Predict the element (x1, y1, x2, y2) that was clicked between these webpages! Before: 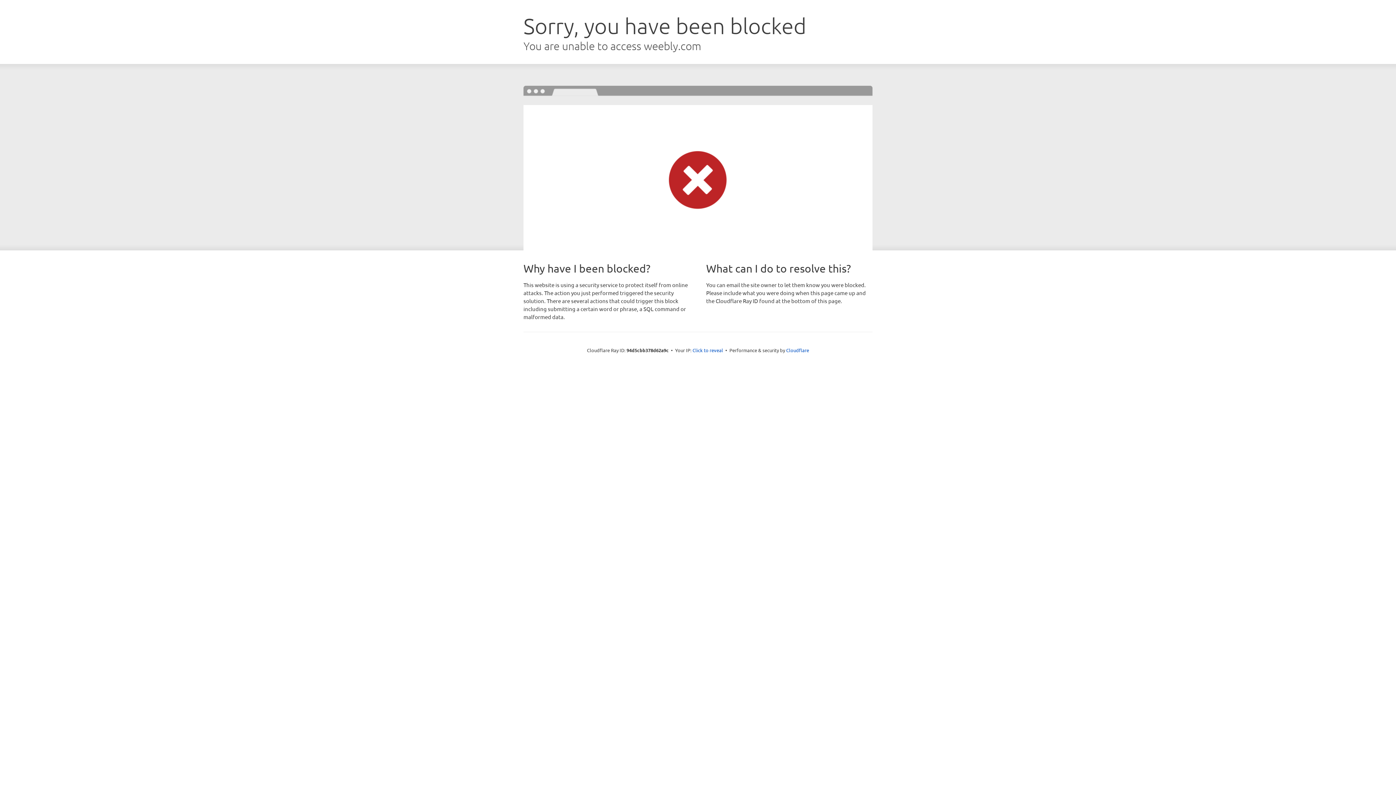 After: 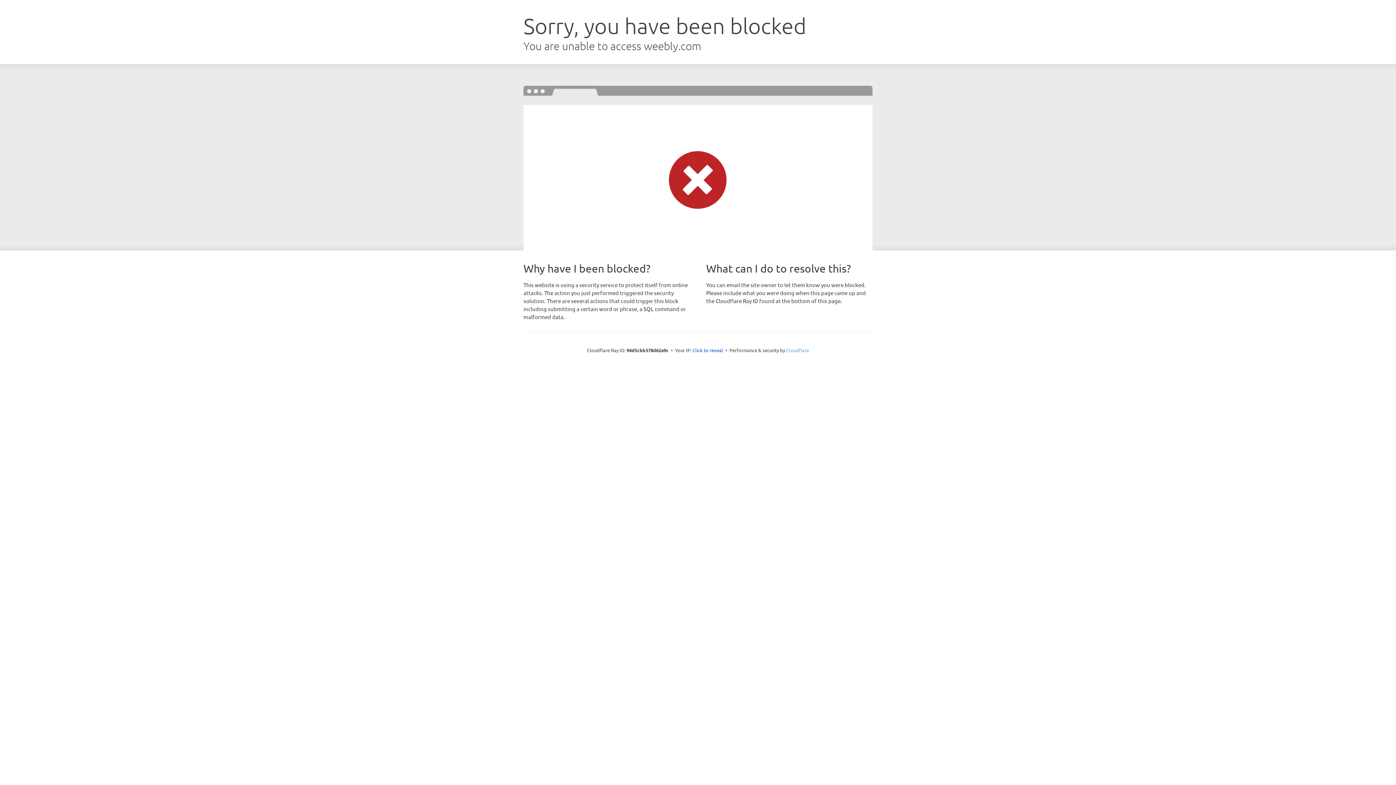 Action: bbox: (786, 347, 809, 353) label: Cloudflare